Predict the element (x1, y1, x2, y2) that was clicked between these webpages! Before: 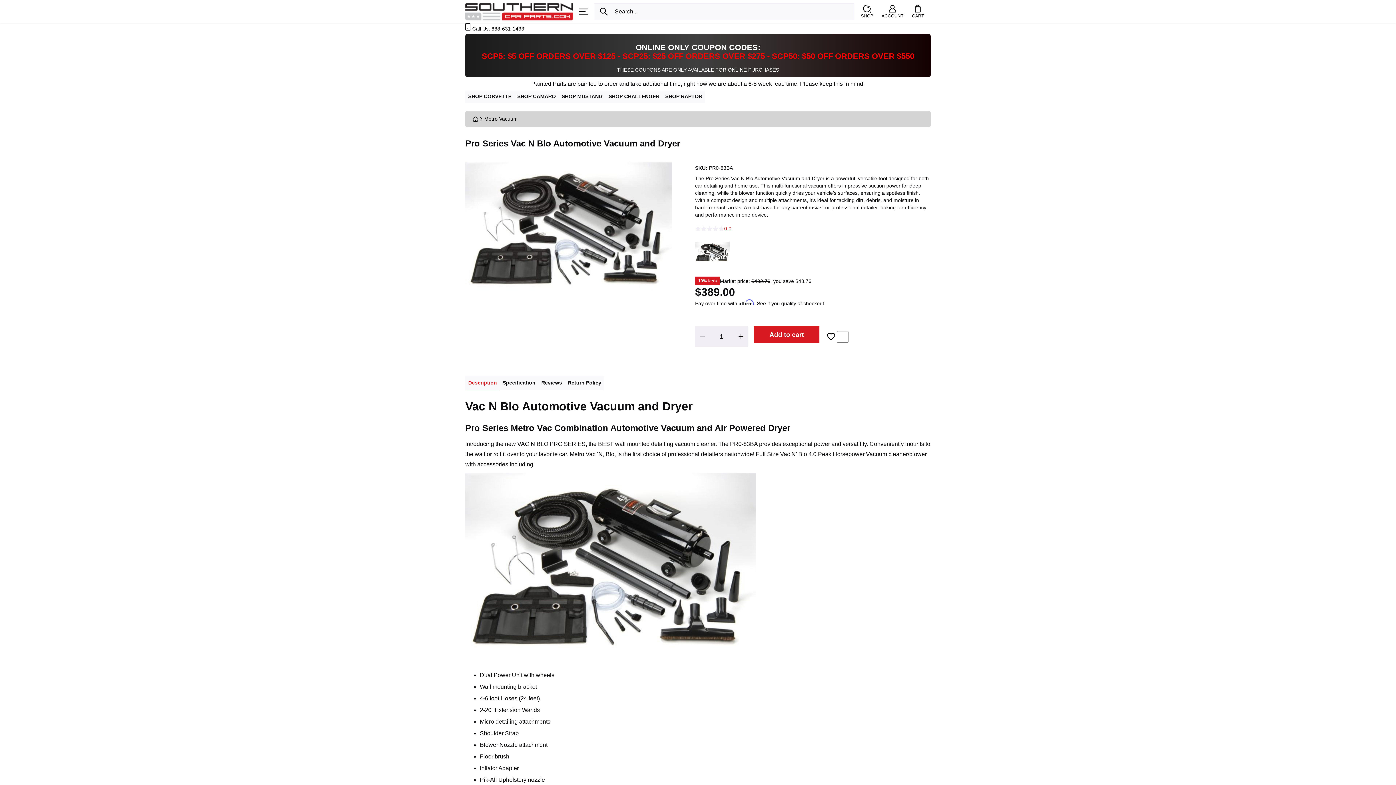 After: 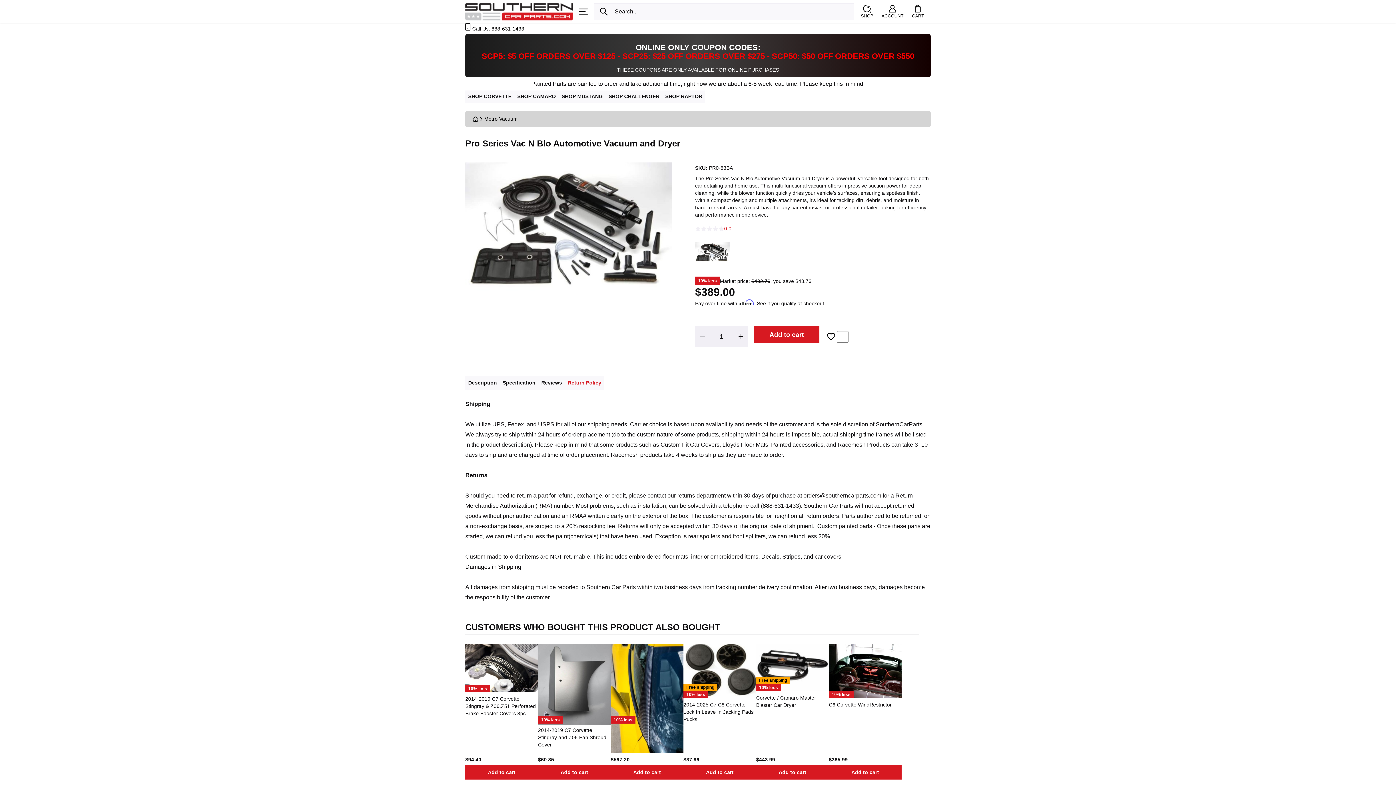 Action: bbox: (565, 376, 604, 390) label: Return Policy